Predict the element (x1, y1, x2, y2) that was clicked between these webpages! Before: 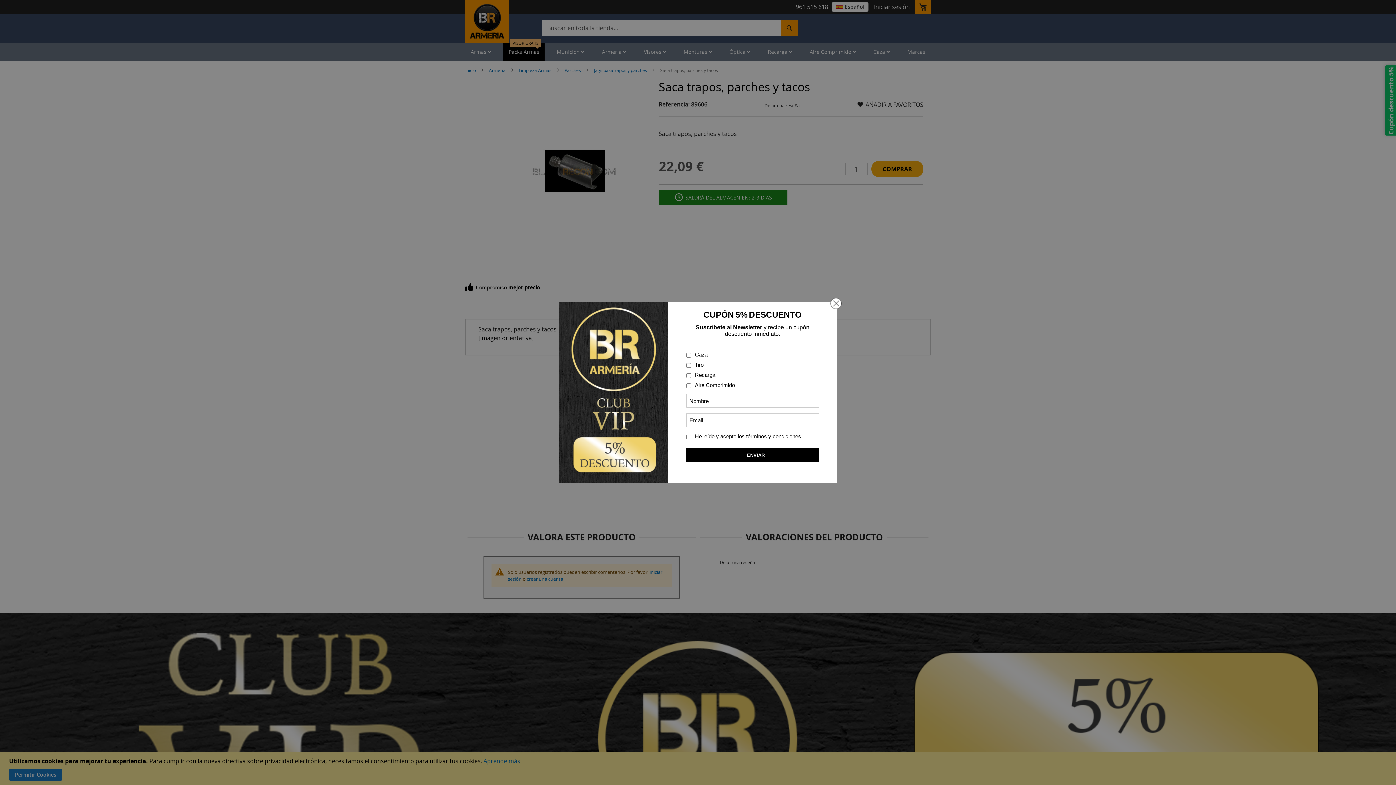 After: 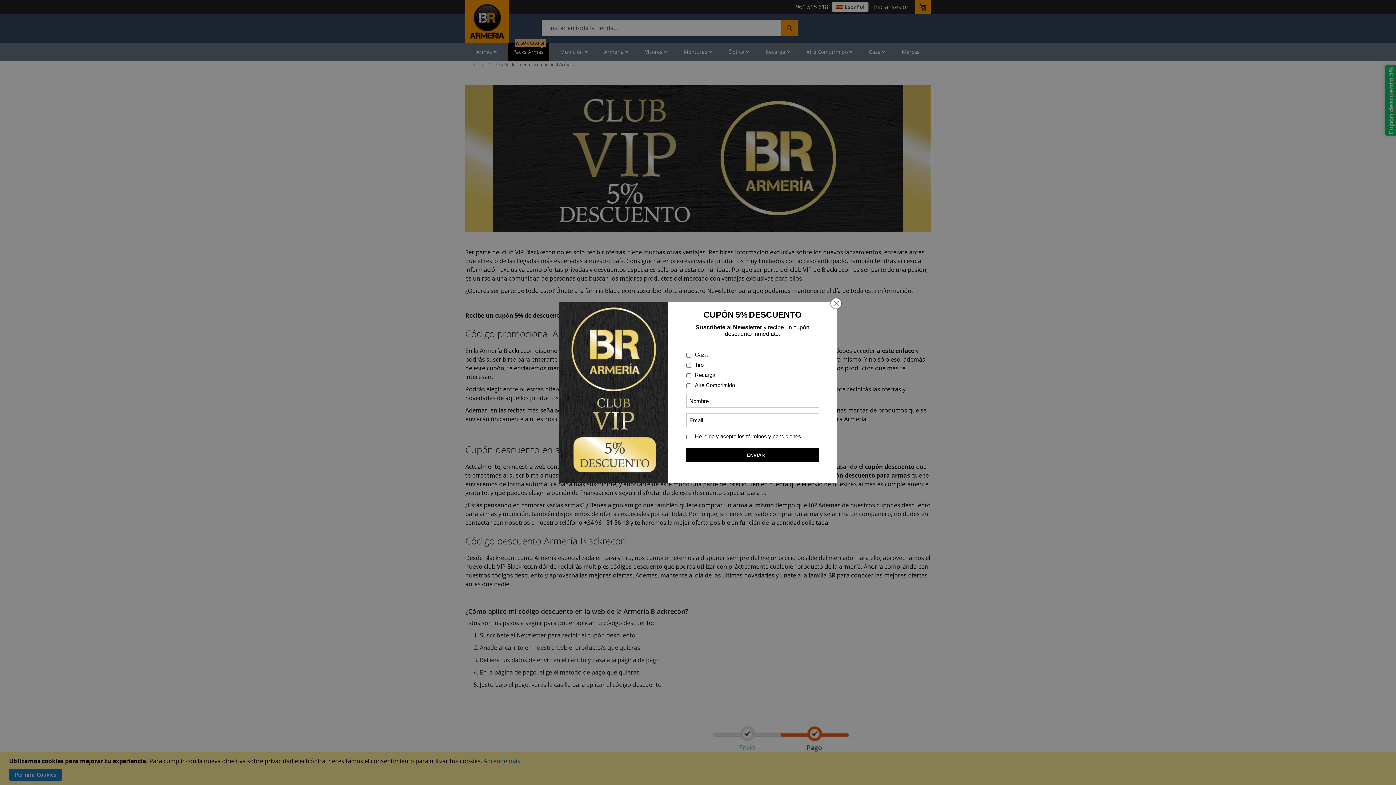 Action: label: He leído y acepto los términos y condiciones bbox: (695, 433, 801, 439)